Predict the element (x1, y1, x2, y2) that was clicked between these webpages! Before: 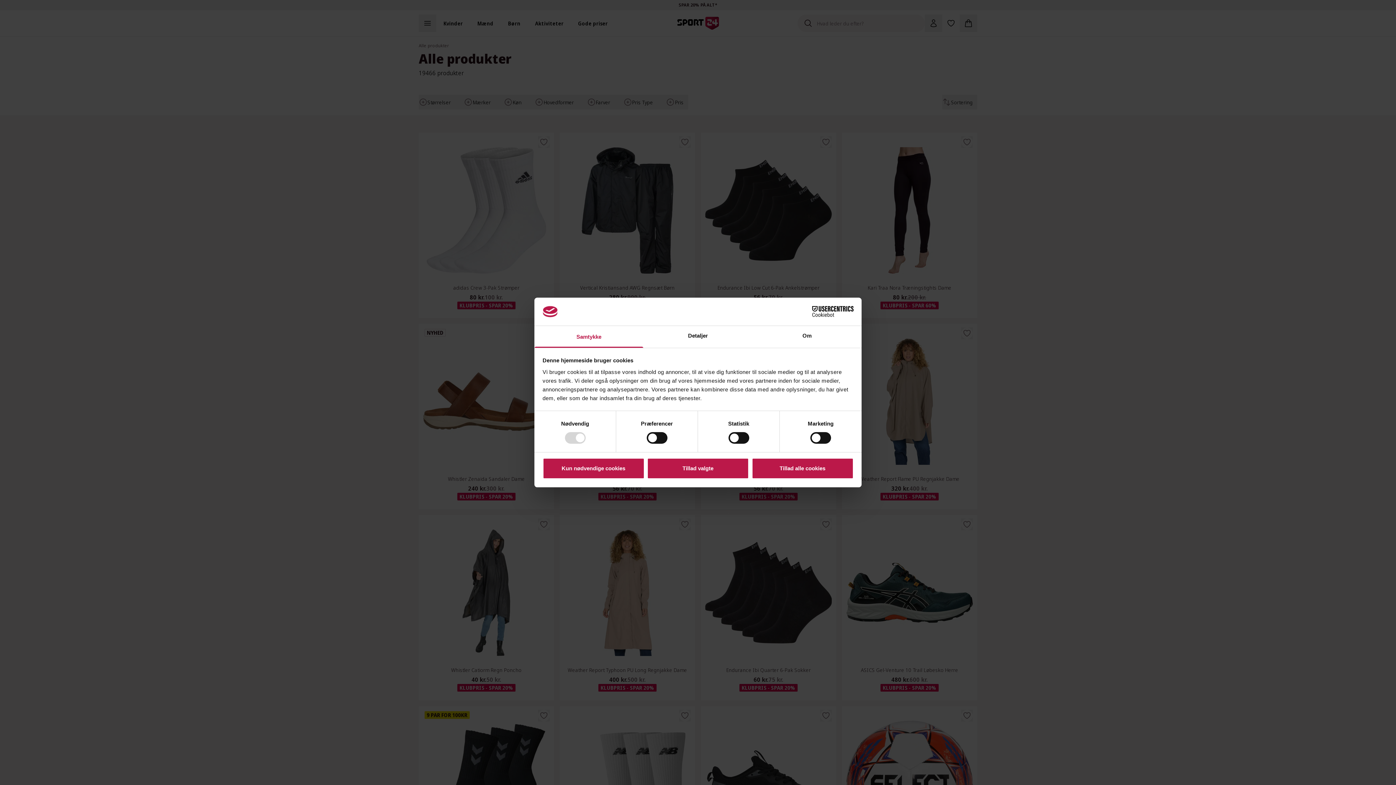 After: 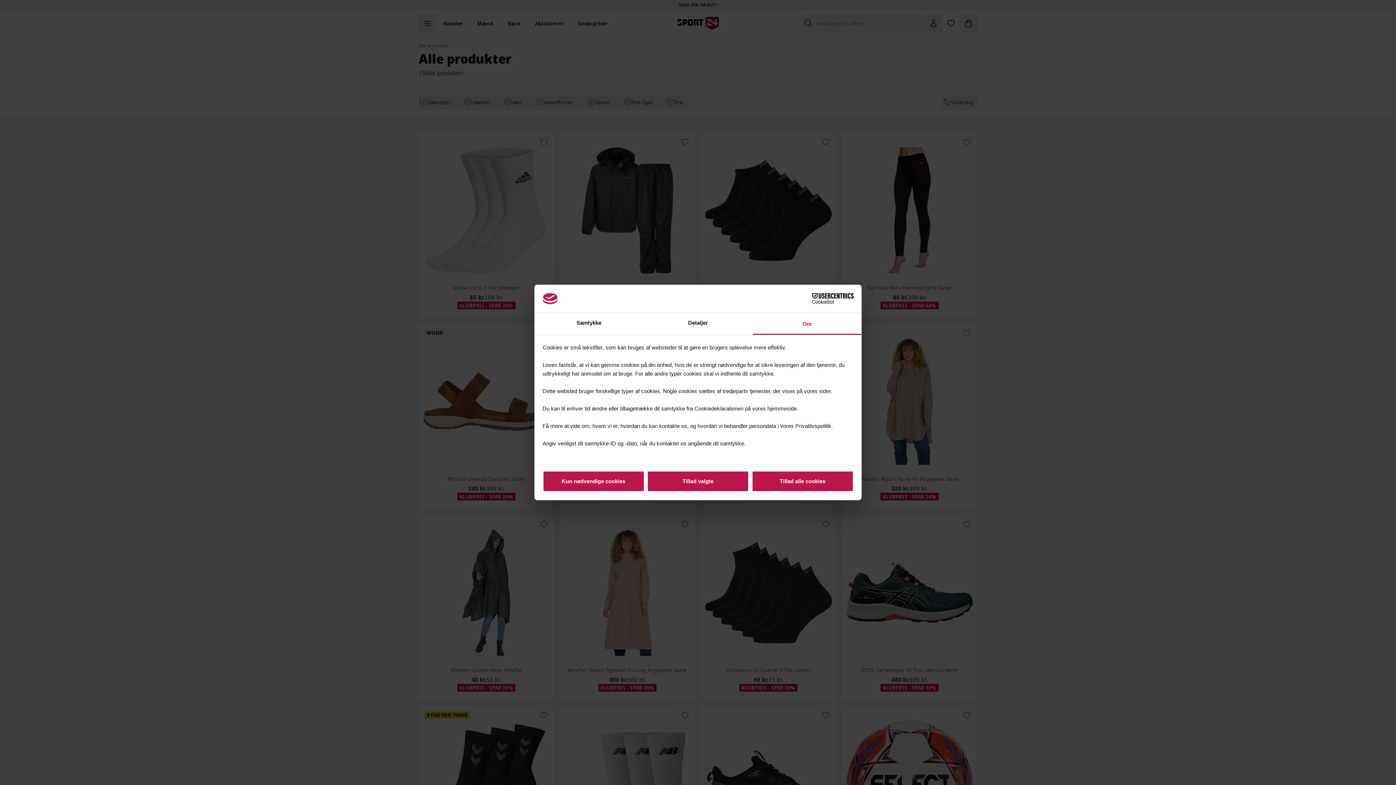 Action: bbox: (752, 326, 861, 347) label: Om